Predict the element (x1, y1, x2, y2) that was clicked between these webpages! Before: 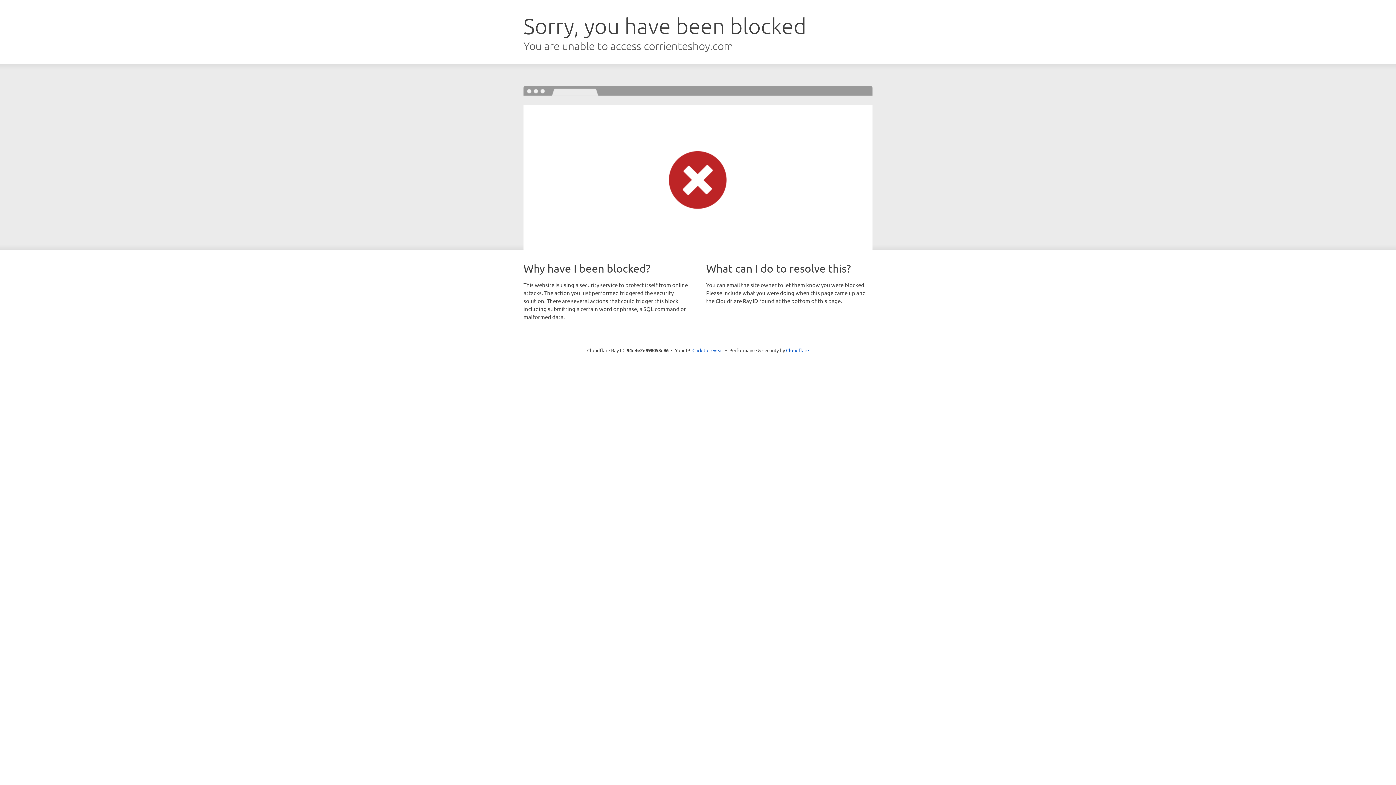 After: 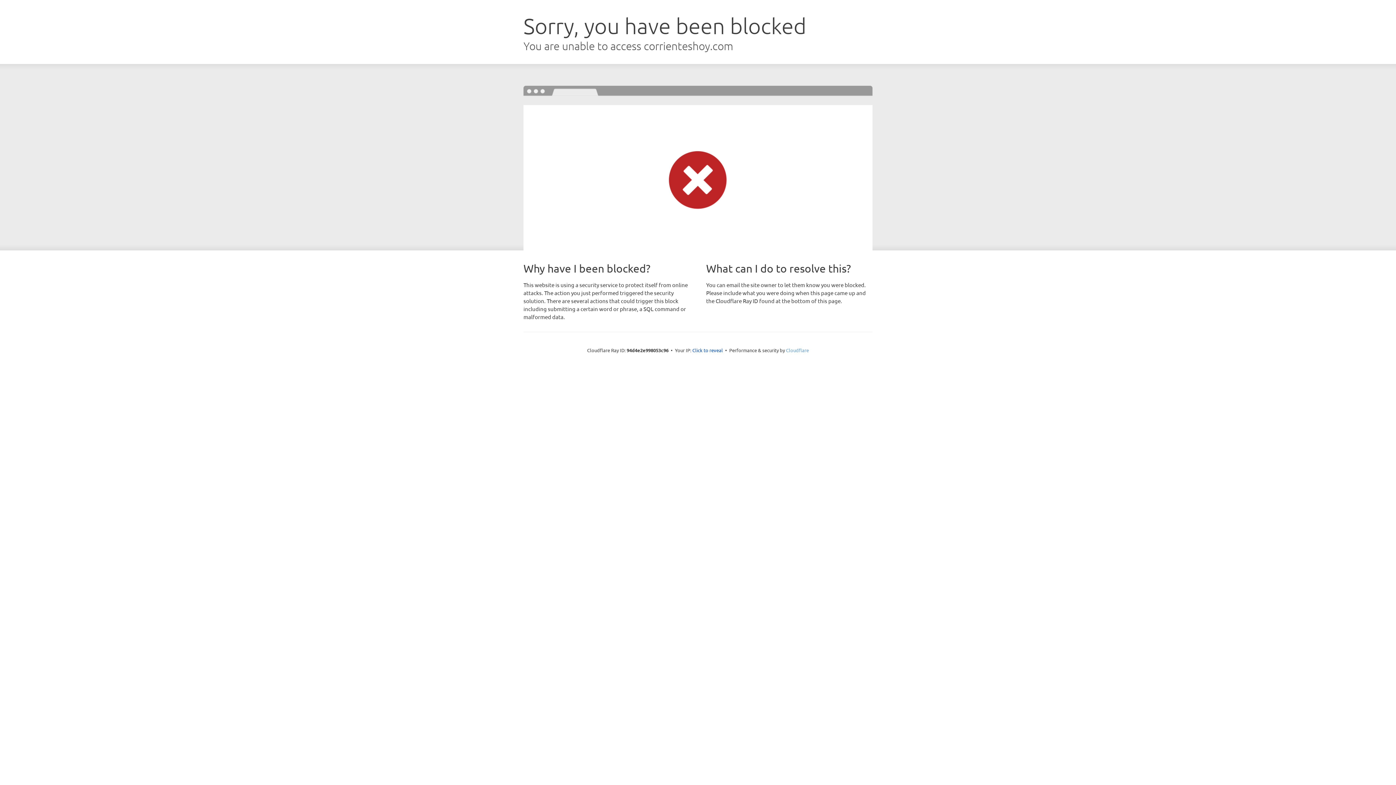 Action: label: Cloudflare bbox: (786, 347, 809, 353)